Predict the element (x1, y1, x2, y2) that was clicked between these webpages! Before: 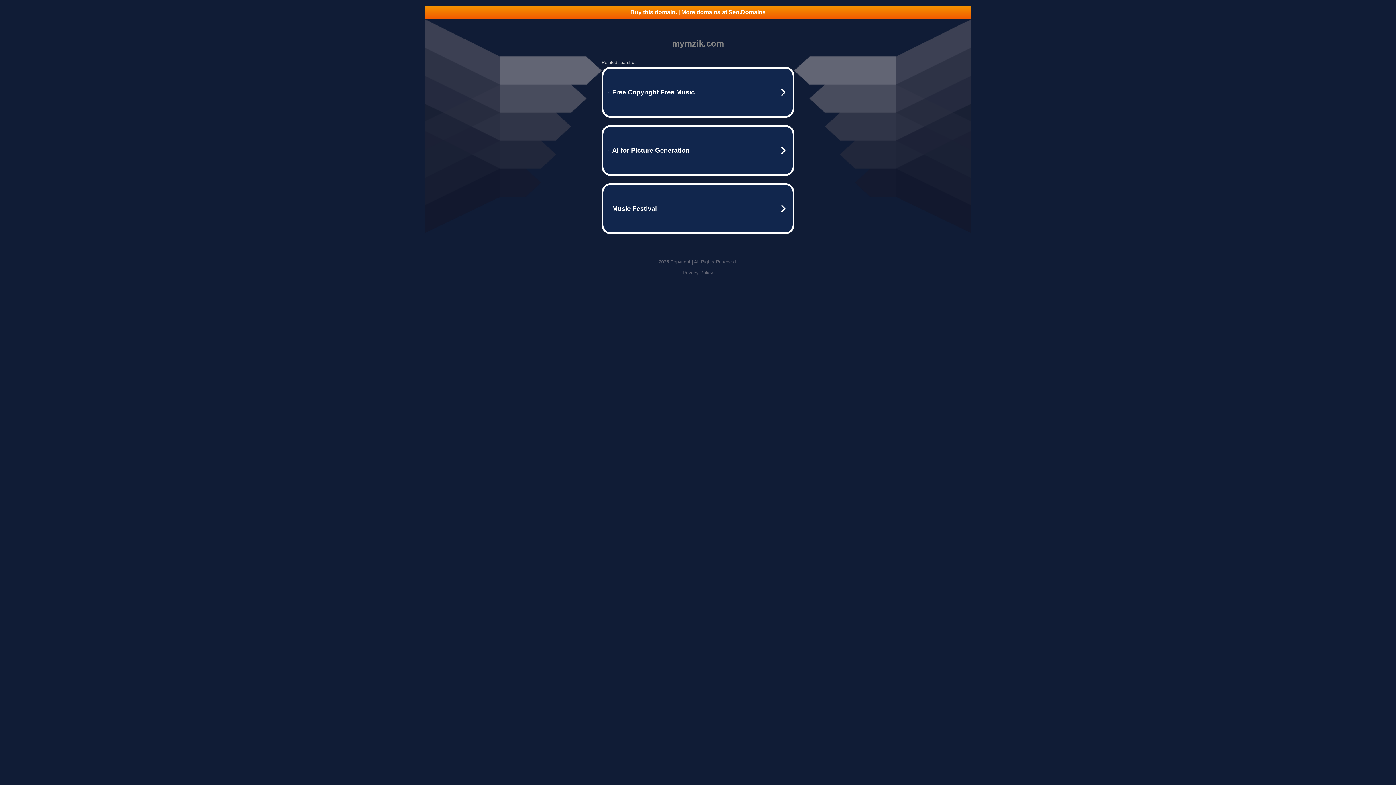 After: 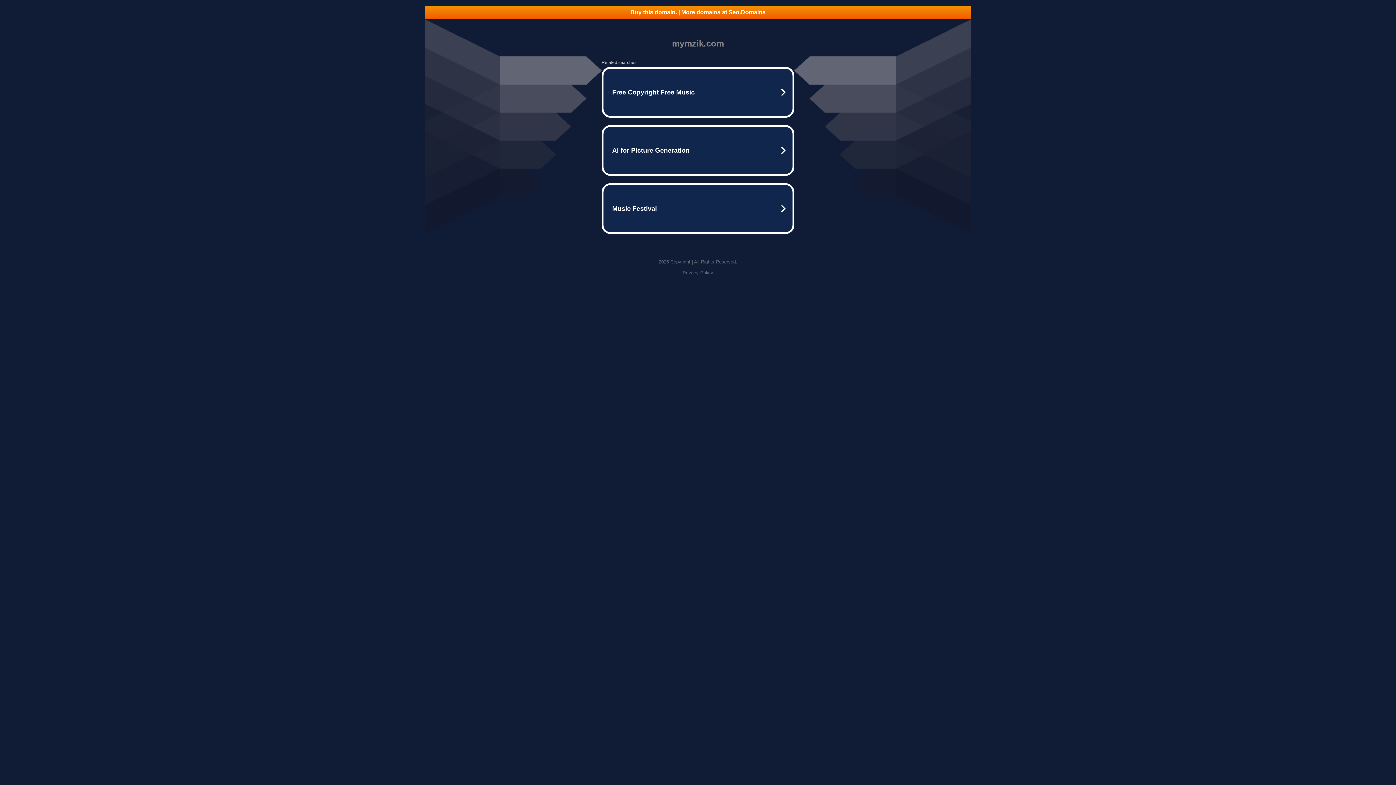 Action: label: Buy this domain. | More domains at Seo.Domains bbox: (425, 5, 970, 18)